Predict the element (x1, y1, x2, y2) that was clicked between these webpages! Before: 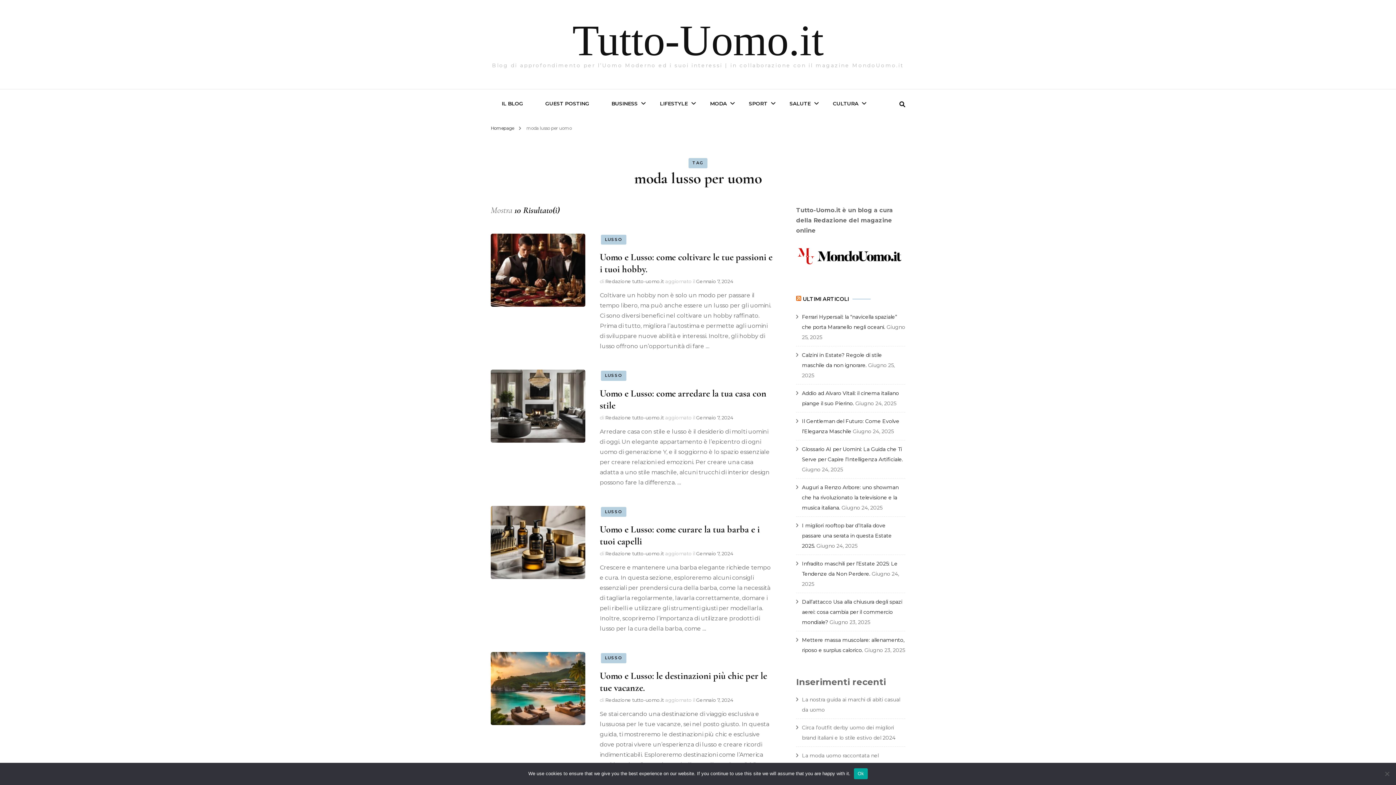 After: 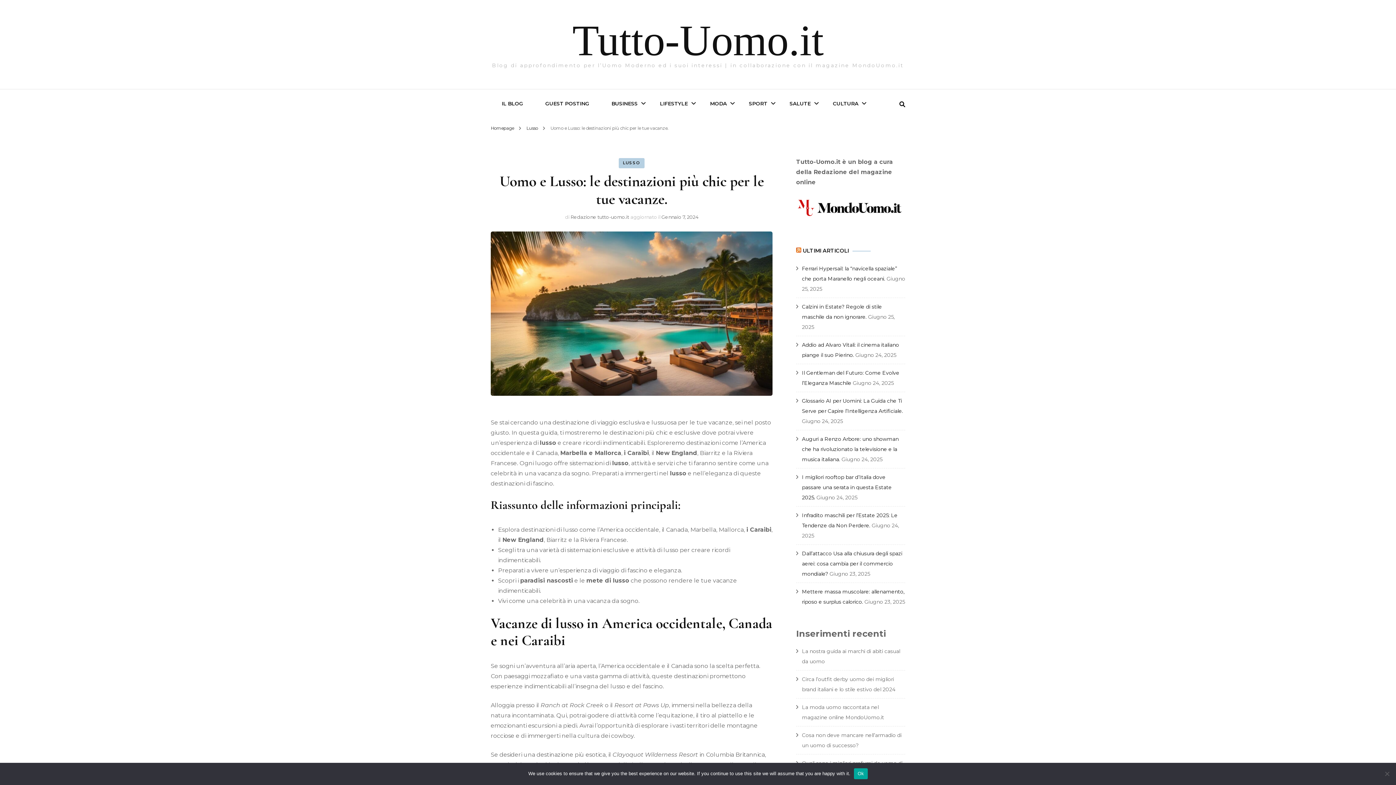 Action: label: Gennaio 7, 2024 bbox: (696, 697, 733, 703)